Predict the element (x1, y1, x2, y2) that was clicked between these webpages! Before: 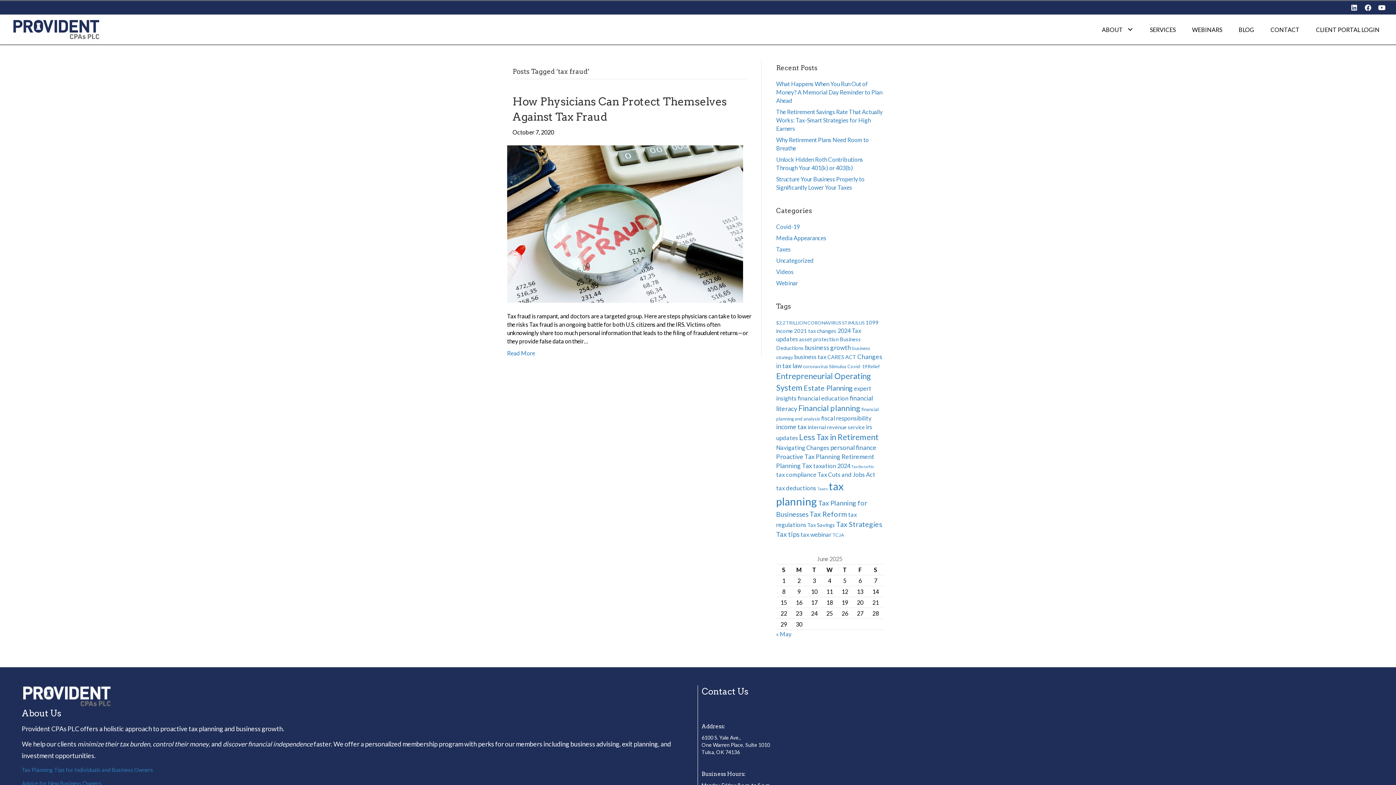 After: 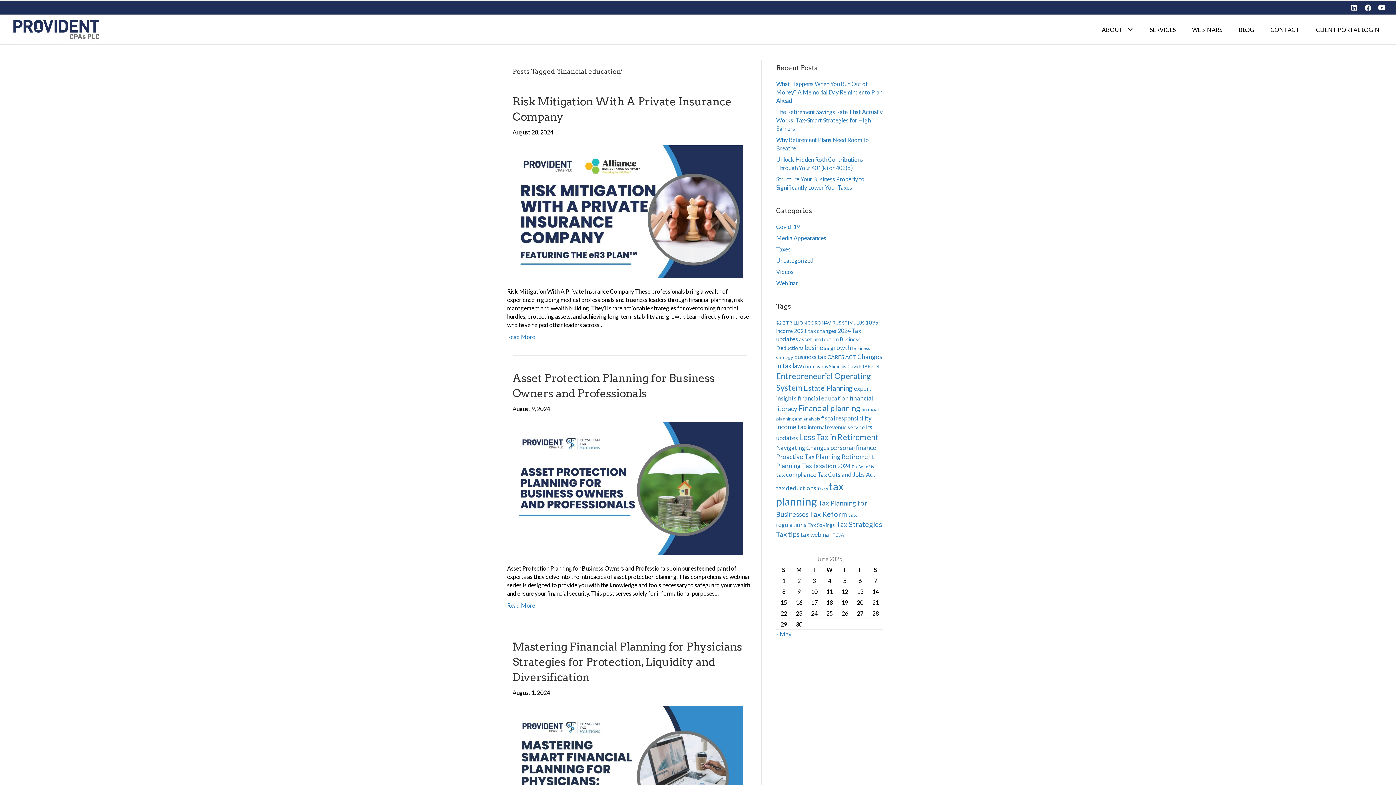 Action: label: financial education (6 items) bbox: (797, 395, 848, 401)